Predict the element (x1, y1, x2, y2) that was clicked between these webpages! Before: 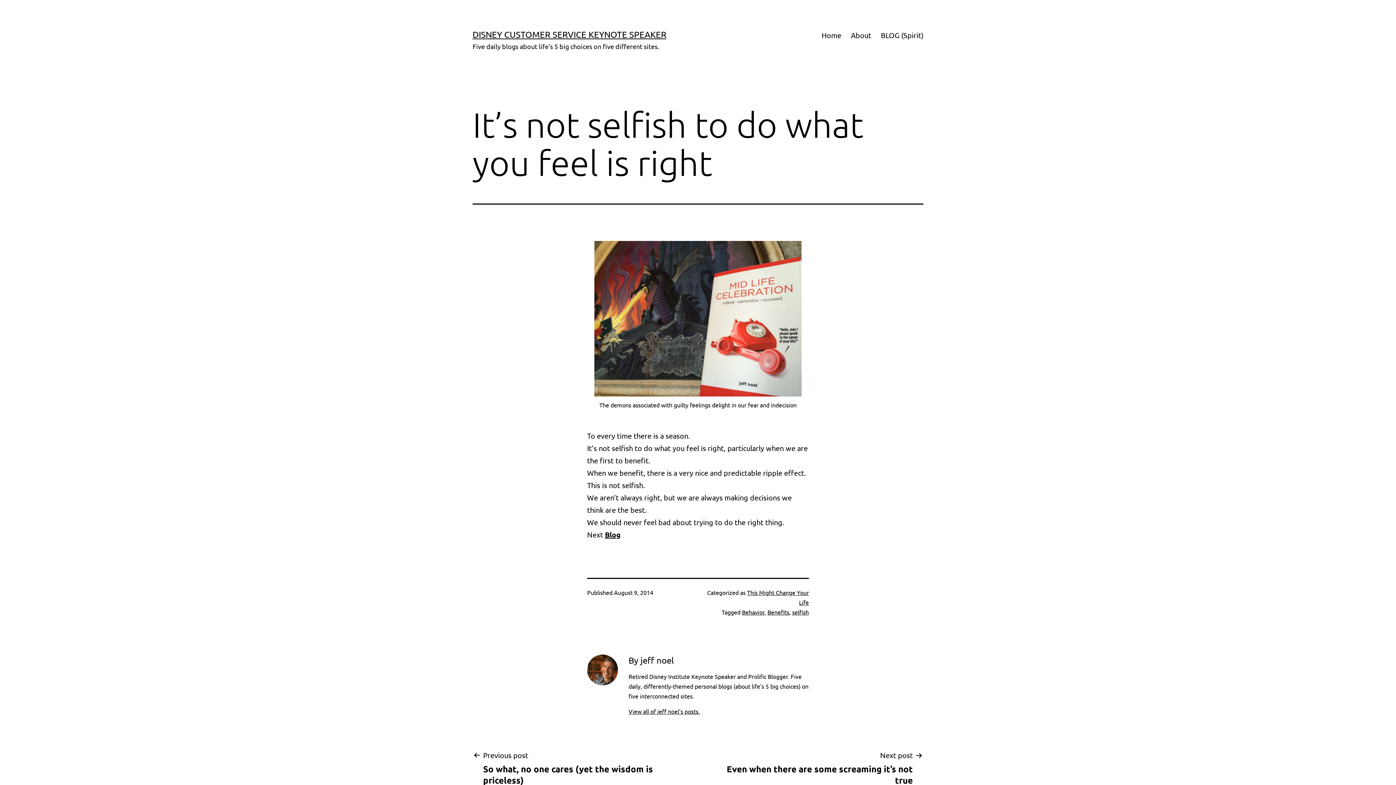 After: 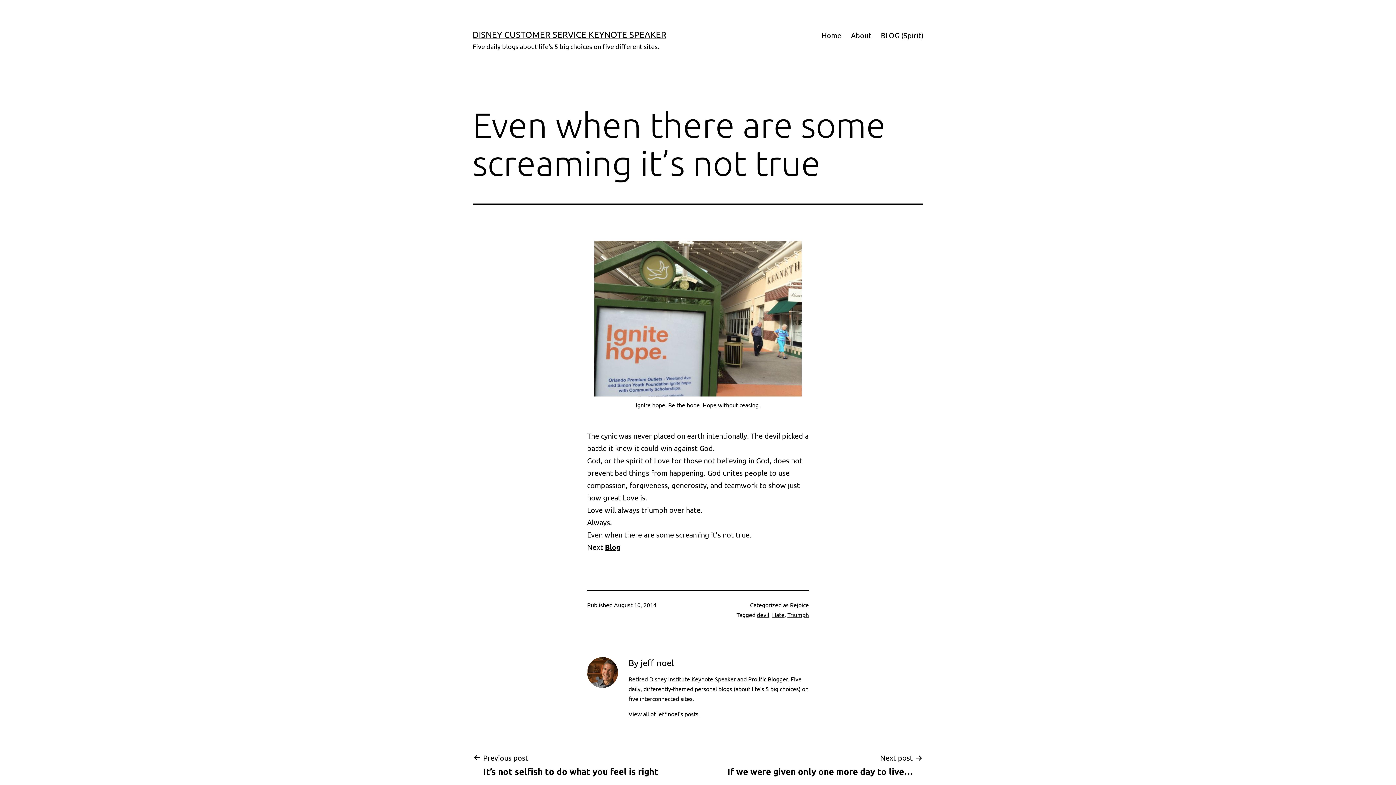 Action: bbox: (701, 749, 923, 786) label: Next post

Even when there are some screaming it’s not true